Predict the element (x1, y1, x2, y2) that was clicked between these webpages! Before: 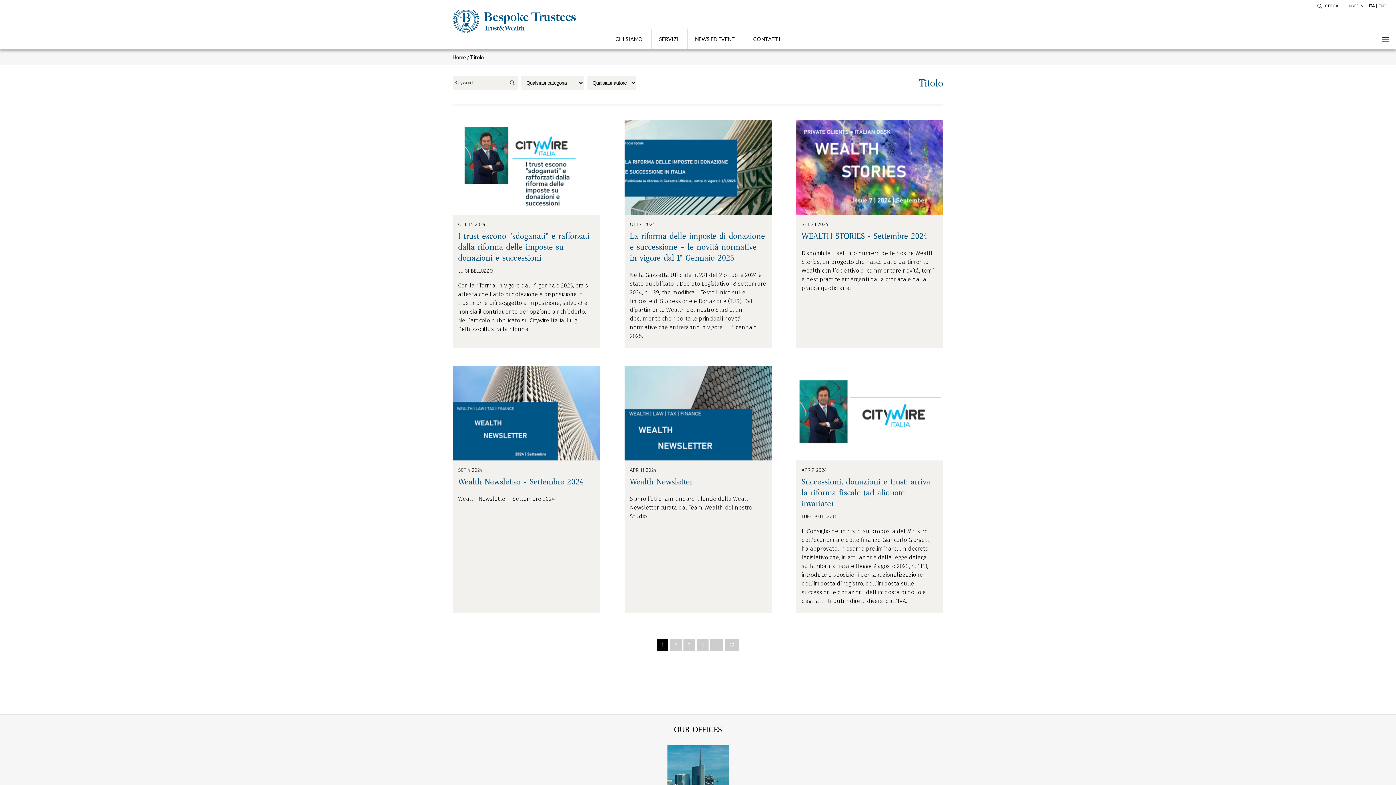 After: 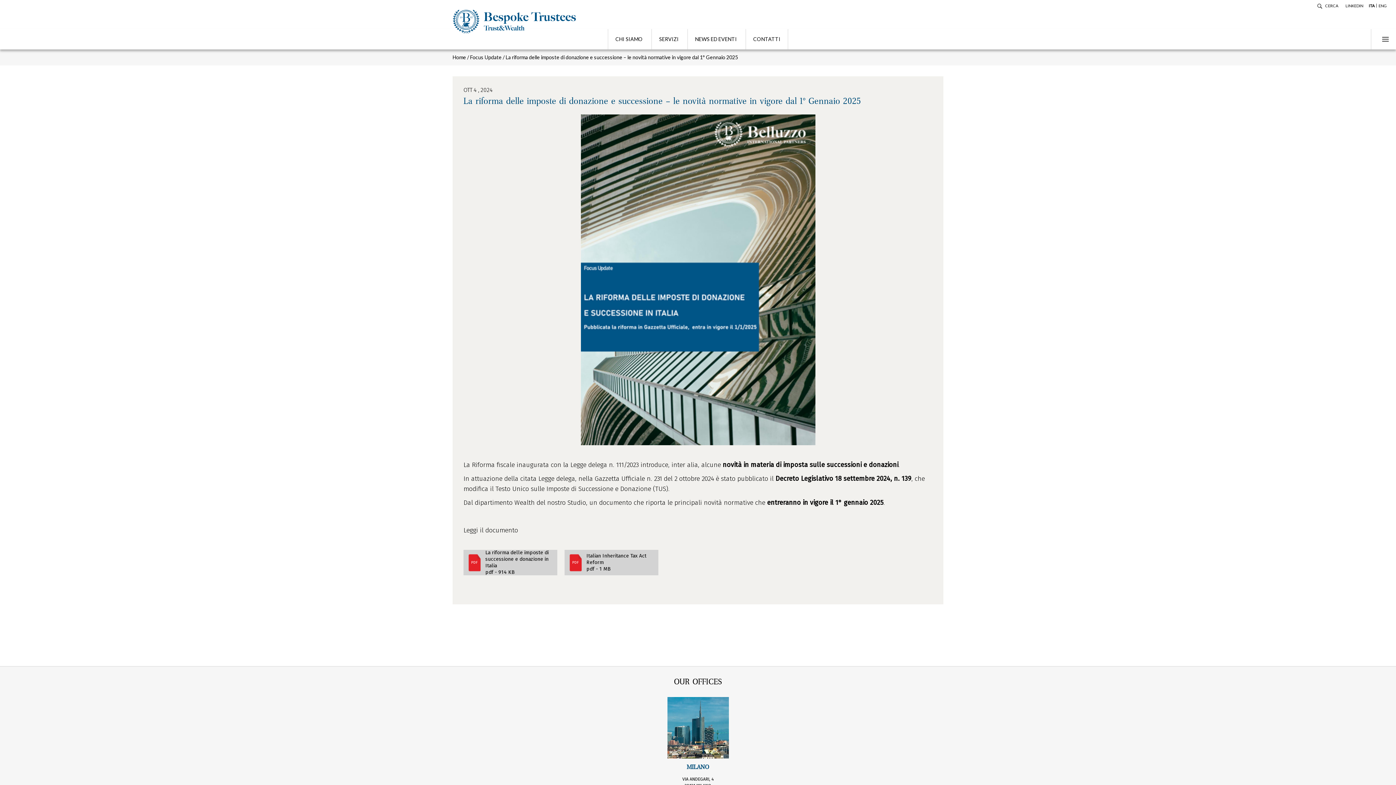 Action: bbox: (624, 120, 771, 214)